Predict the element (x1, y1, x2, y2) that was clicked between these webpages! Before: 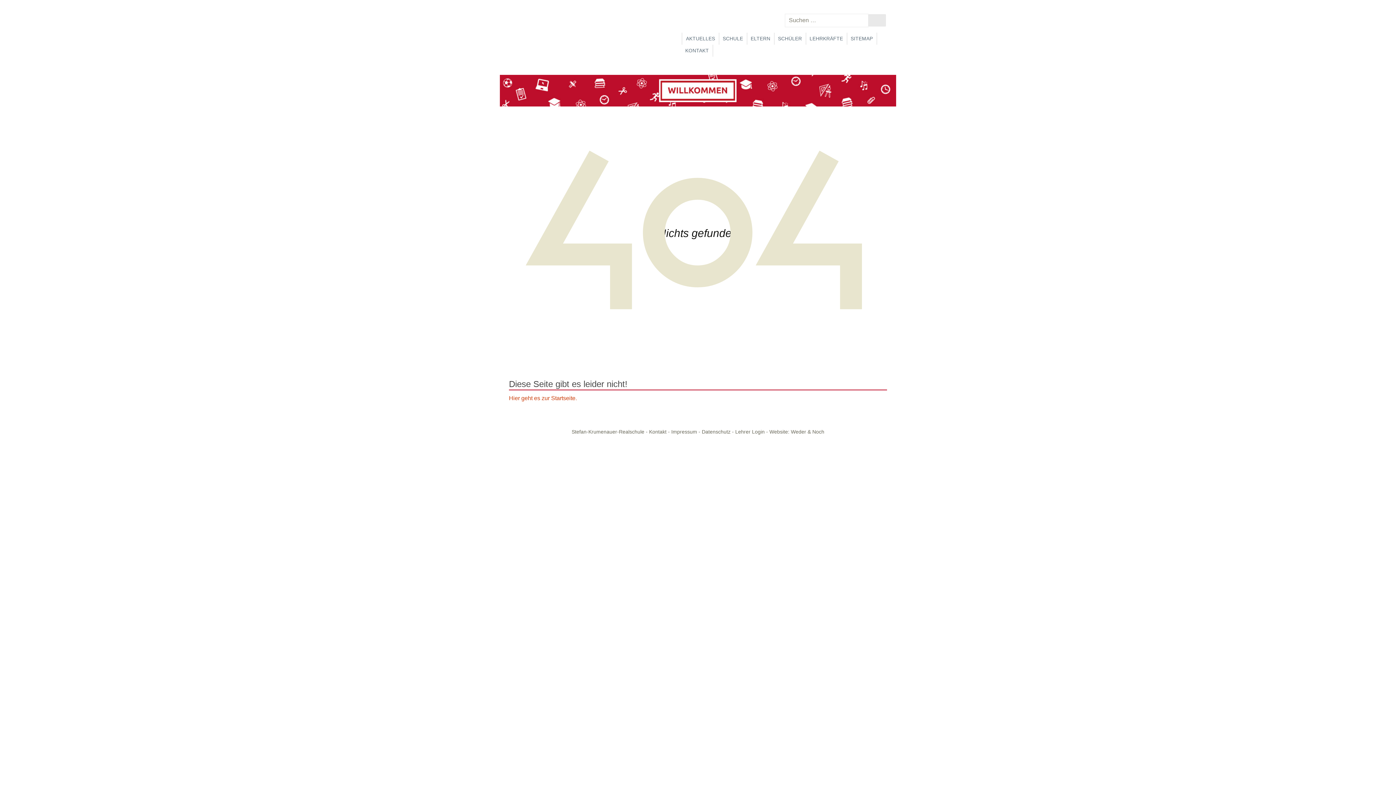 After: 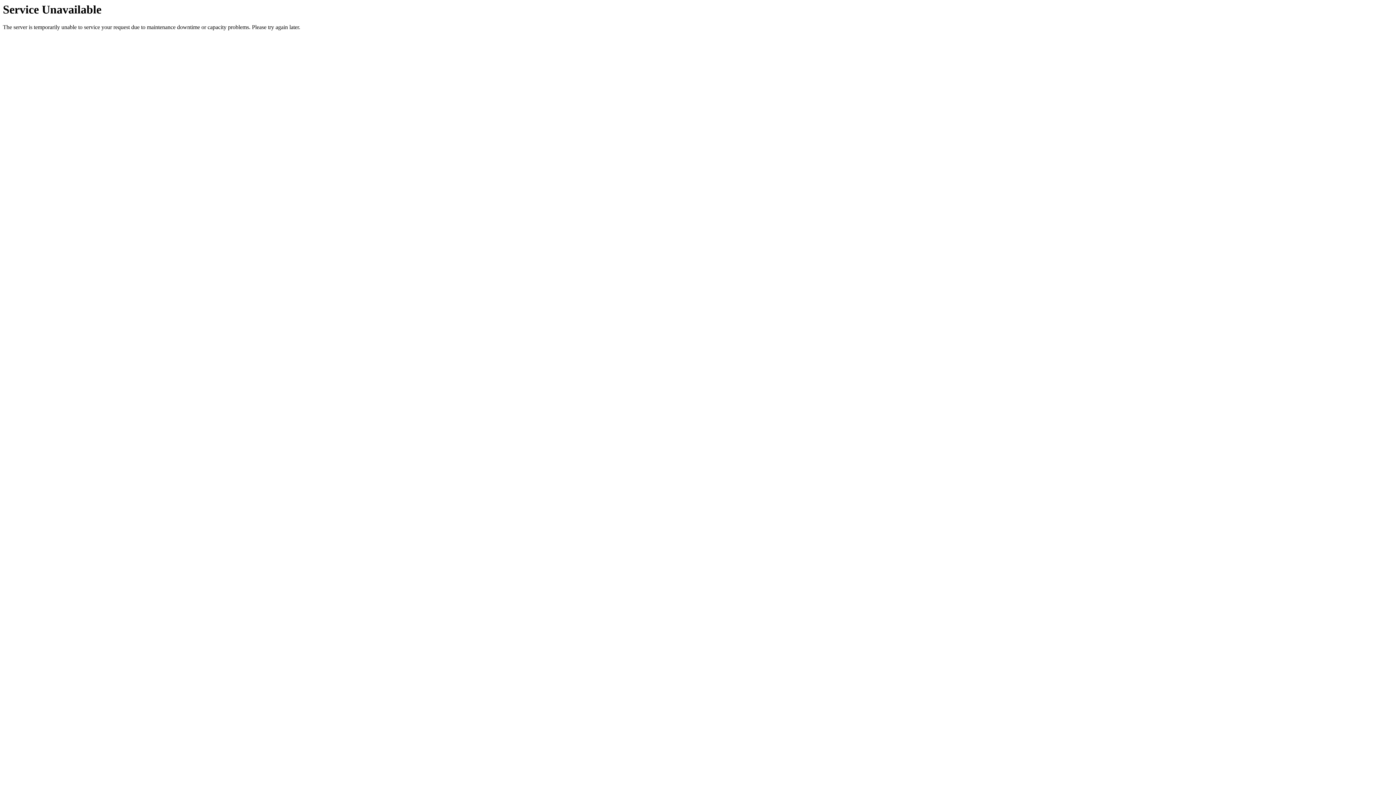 Action: bbox: (735, 428, 764, 434) label: Lehrer Login